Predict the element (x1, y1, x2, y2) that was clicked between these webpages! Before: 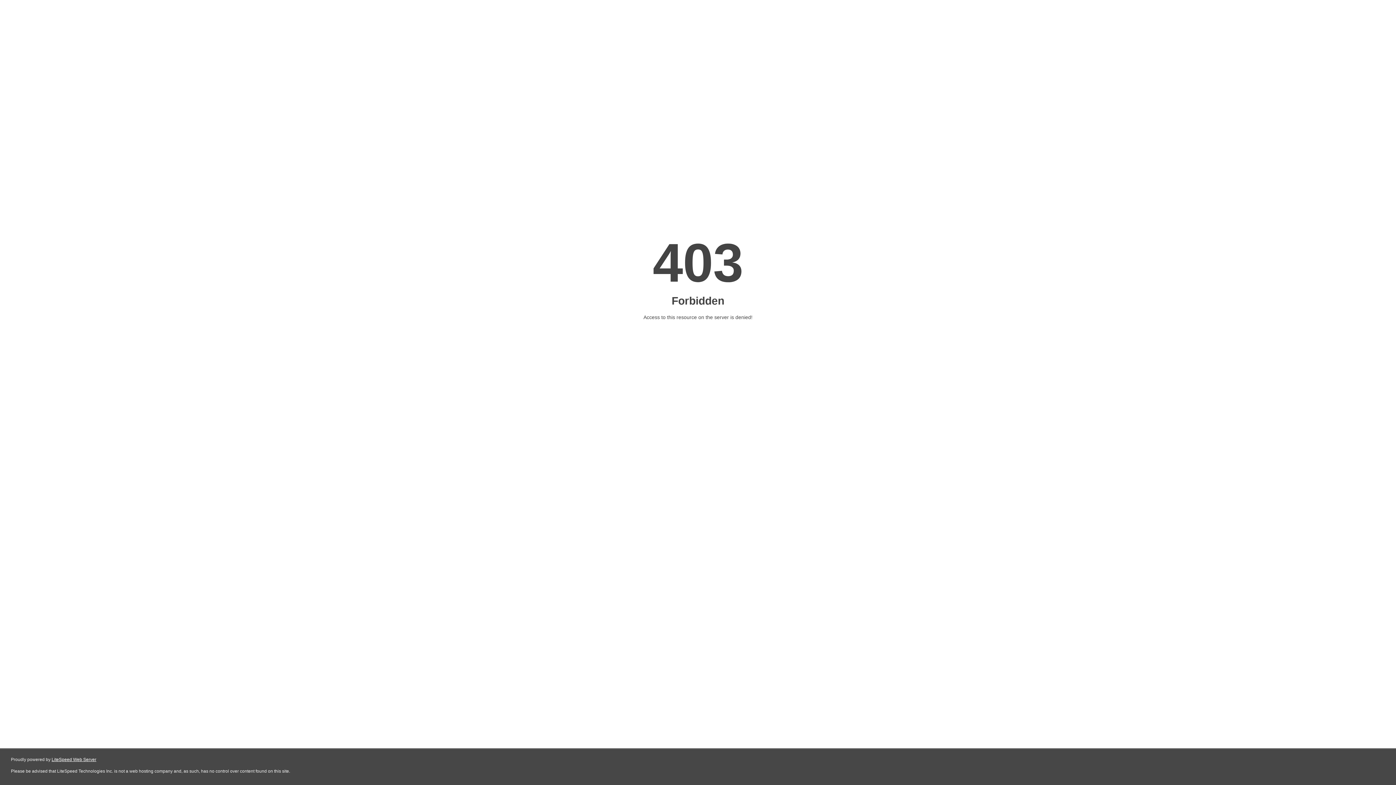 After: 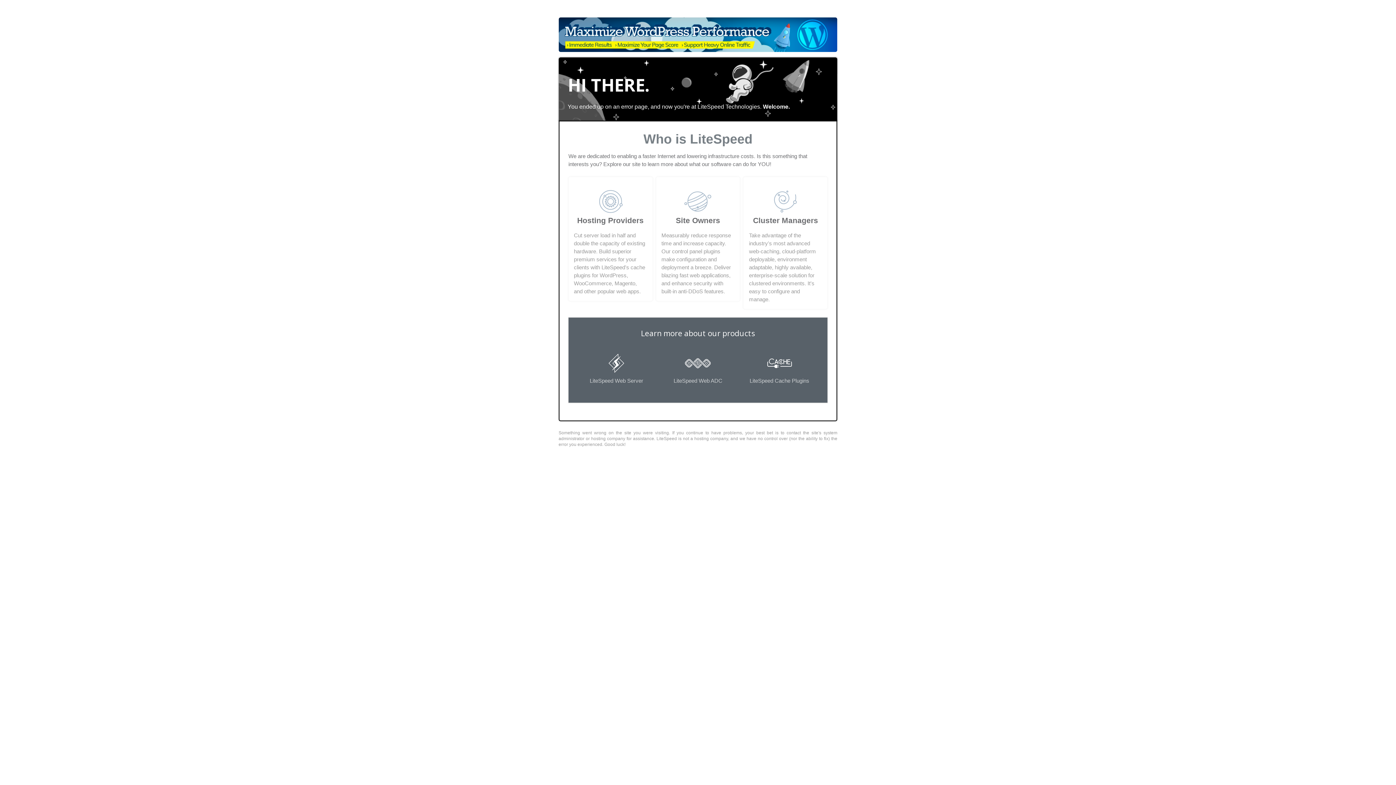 Action: bbox: (51, 757, 96, 762) label: LiteSpeed Web Server